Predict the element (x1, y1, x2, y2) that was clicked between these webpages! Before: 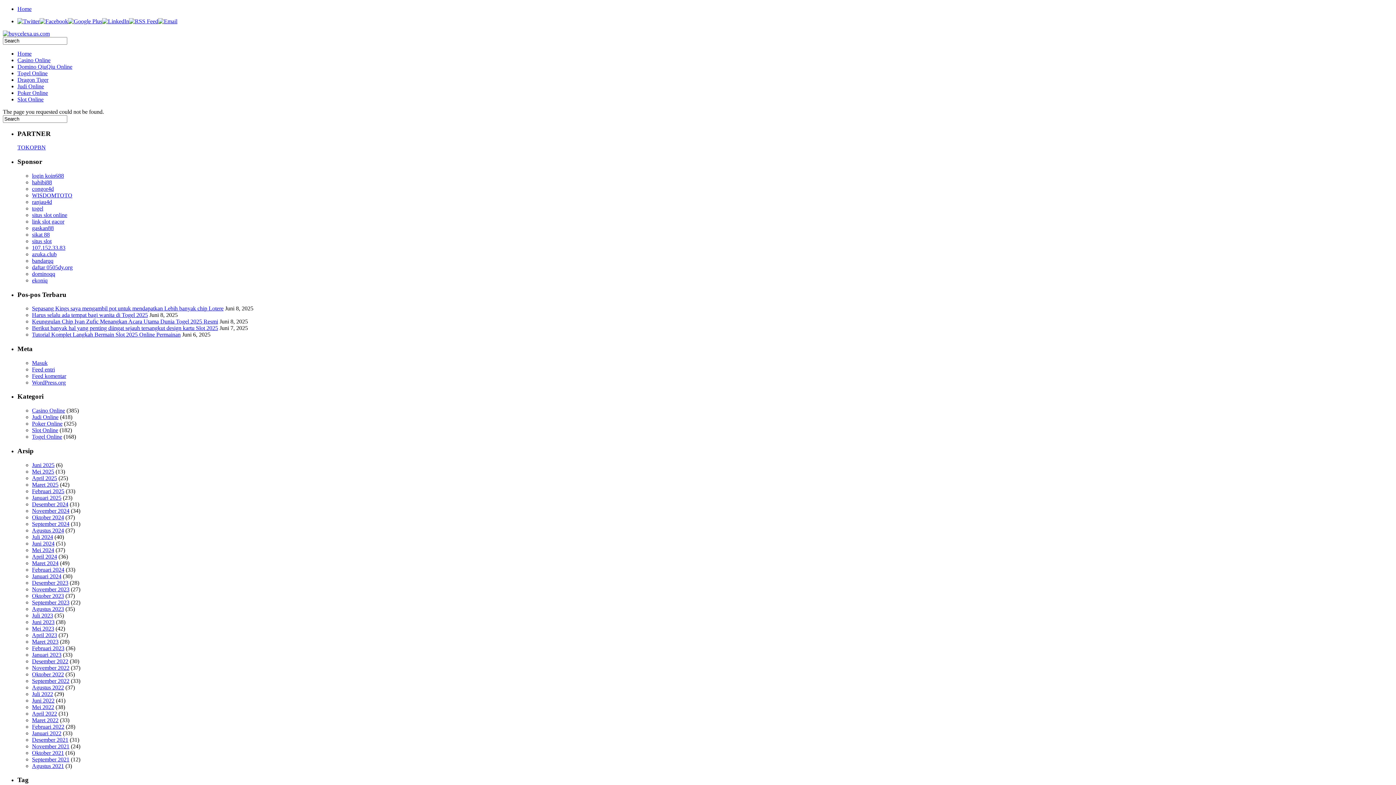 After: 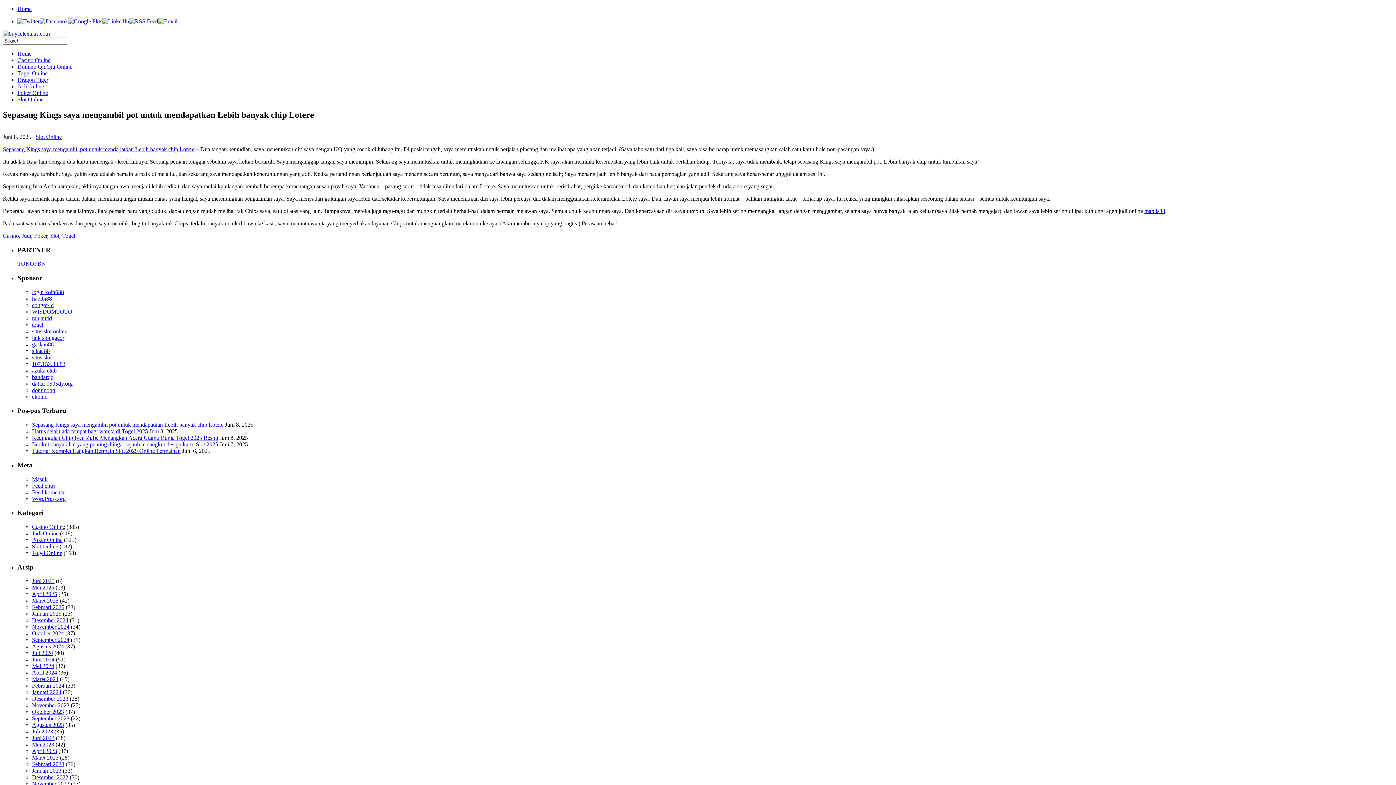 Action: bbox: (32, 305, 223, 311) label: Sepasang Kings saya mengambil pot untuk mendapatkan Lebih banyak chip Lotere